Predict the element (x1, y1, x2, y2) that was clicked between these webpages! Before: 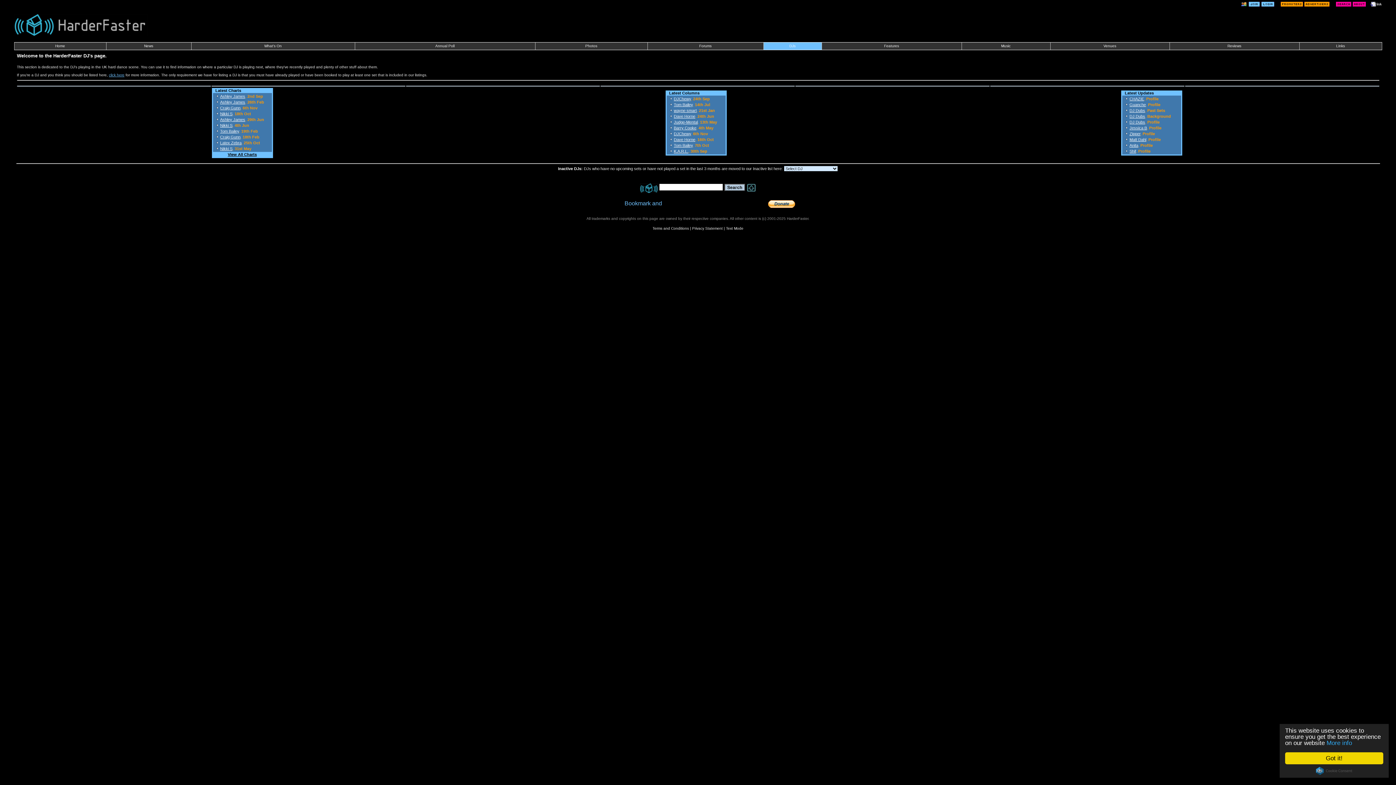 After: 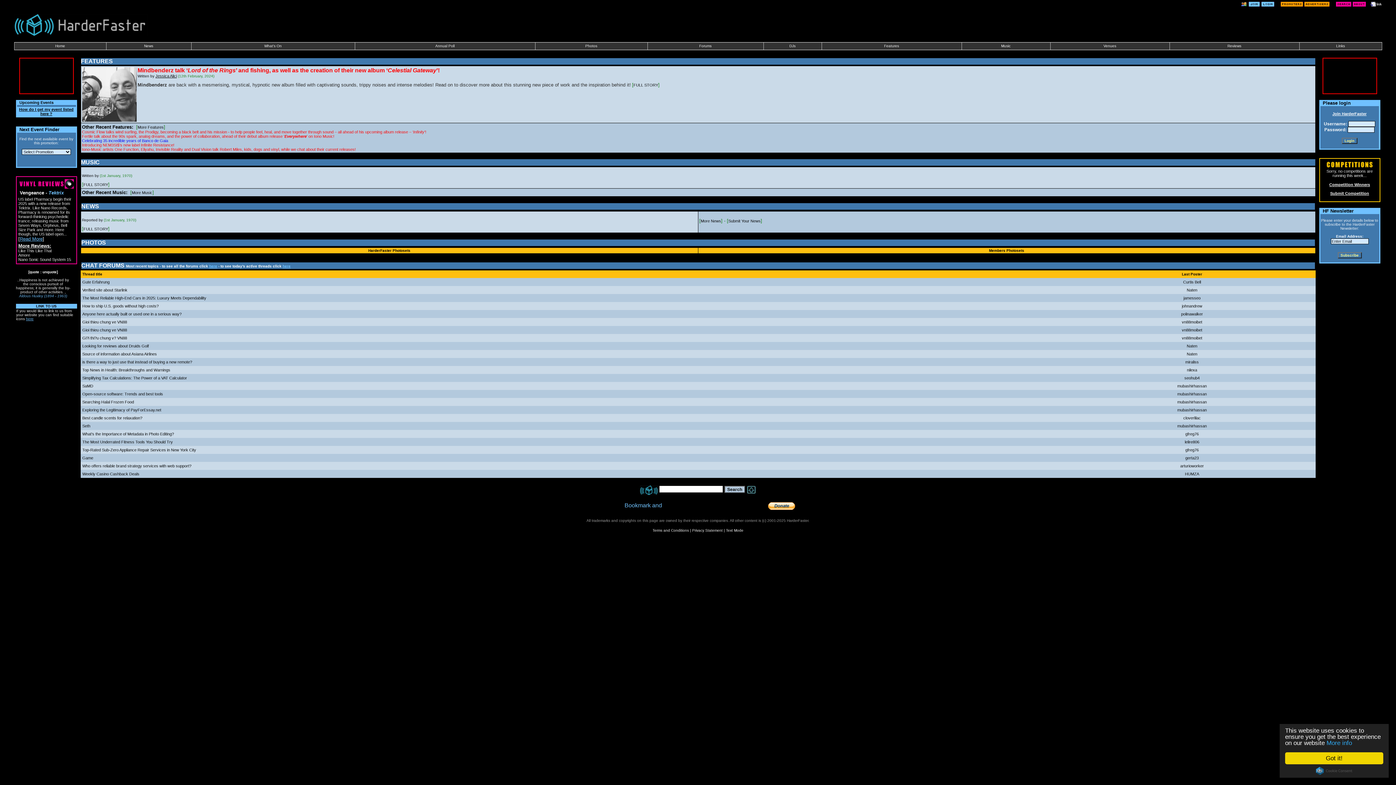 Action: bbox: (640, 184, 657, 190)